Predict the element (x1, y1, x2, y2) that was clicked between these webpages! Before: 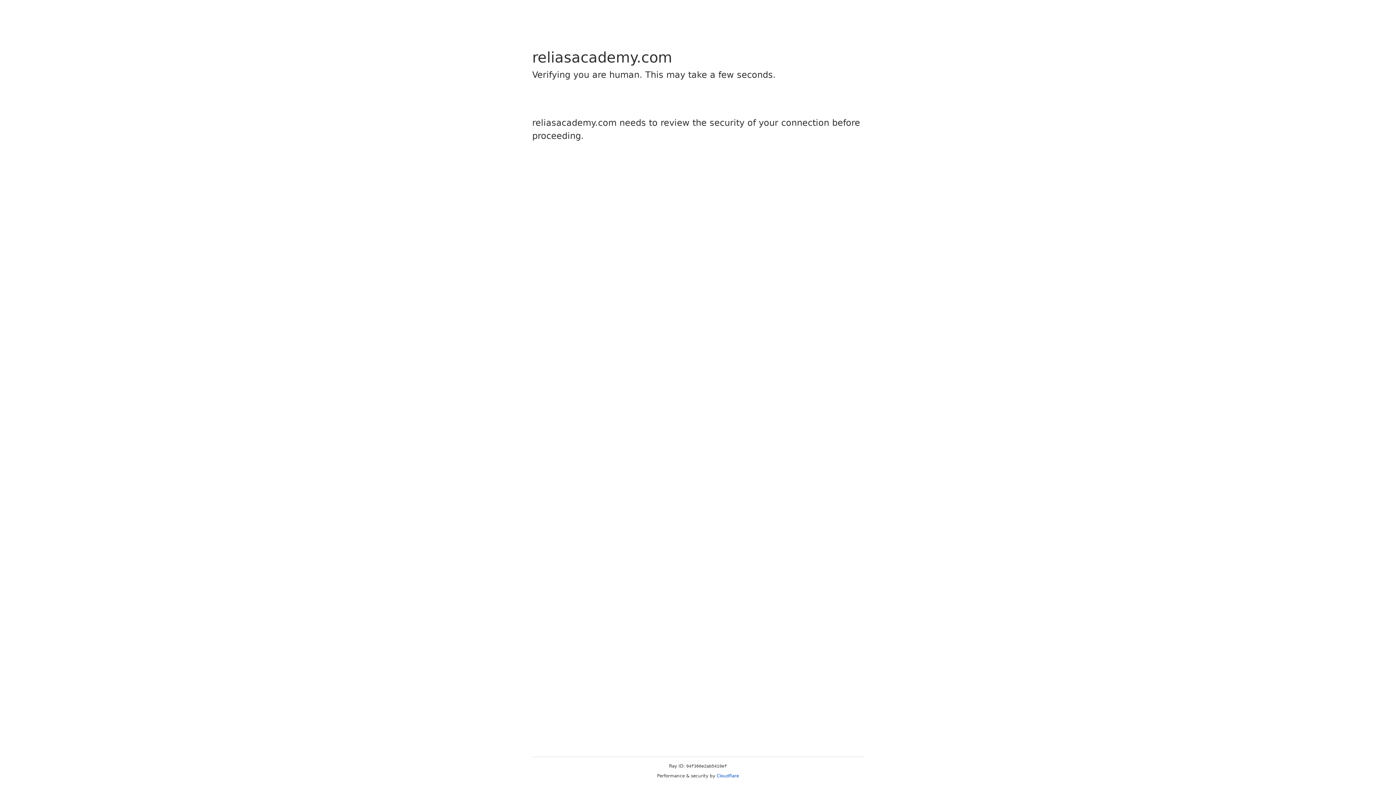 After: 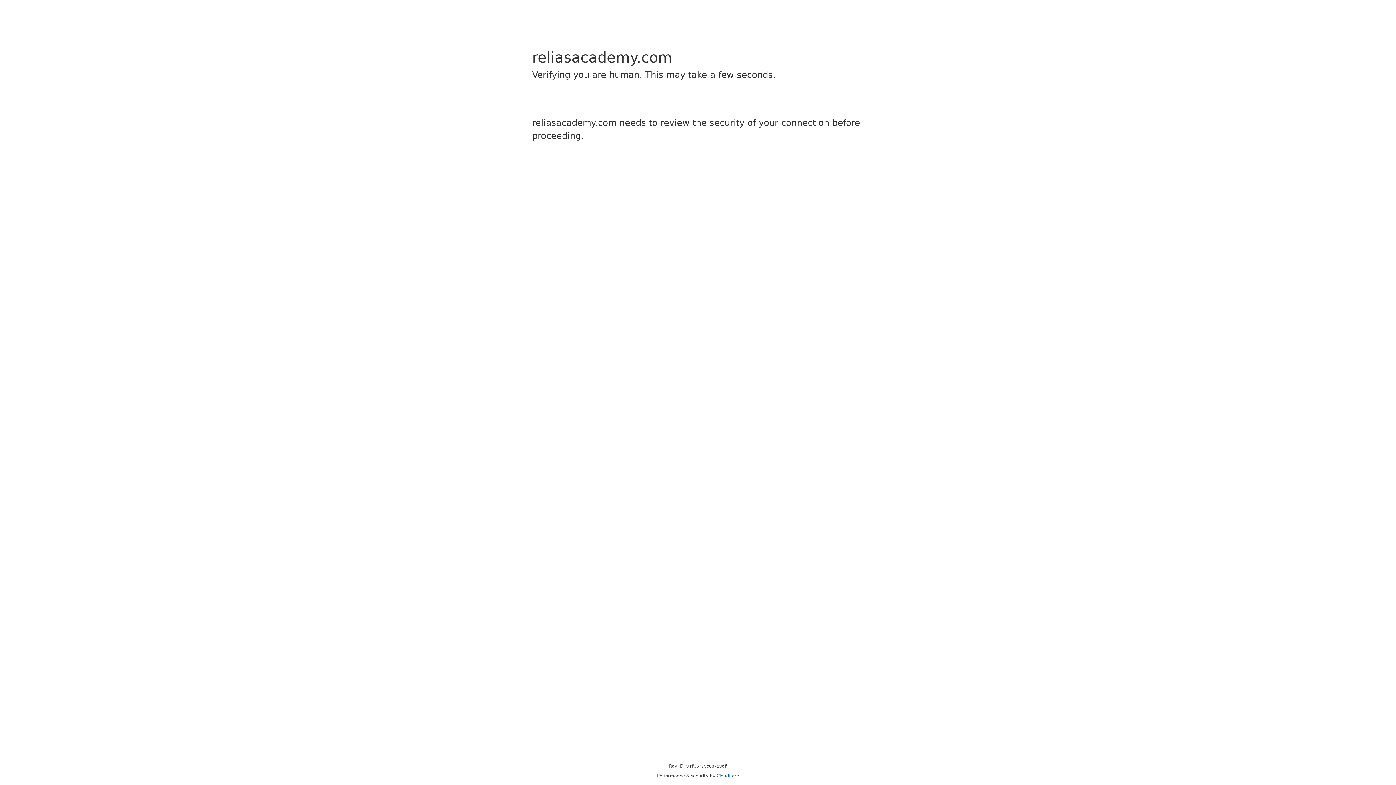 Action: label: Cloudflare bbox: (716, 773, 739, 778)